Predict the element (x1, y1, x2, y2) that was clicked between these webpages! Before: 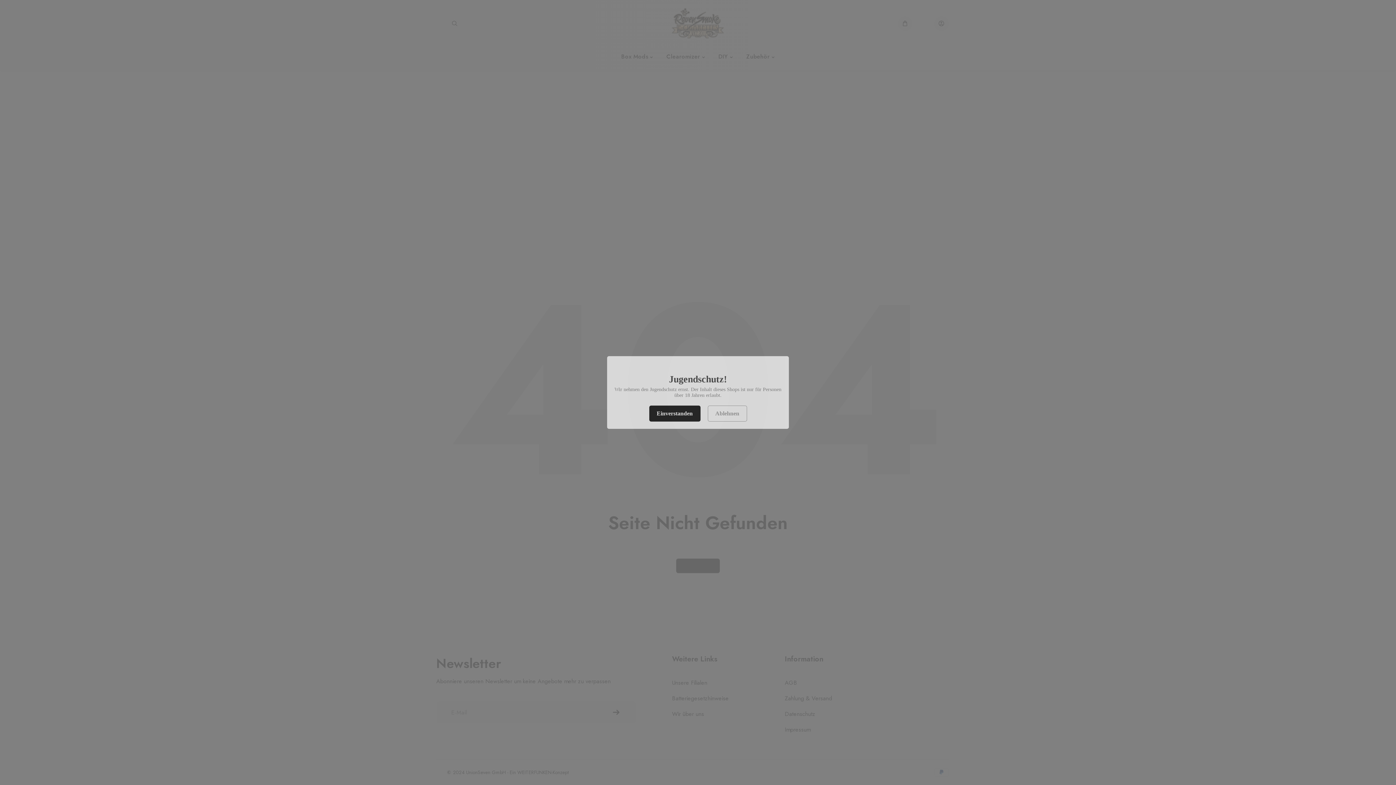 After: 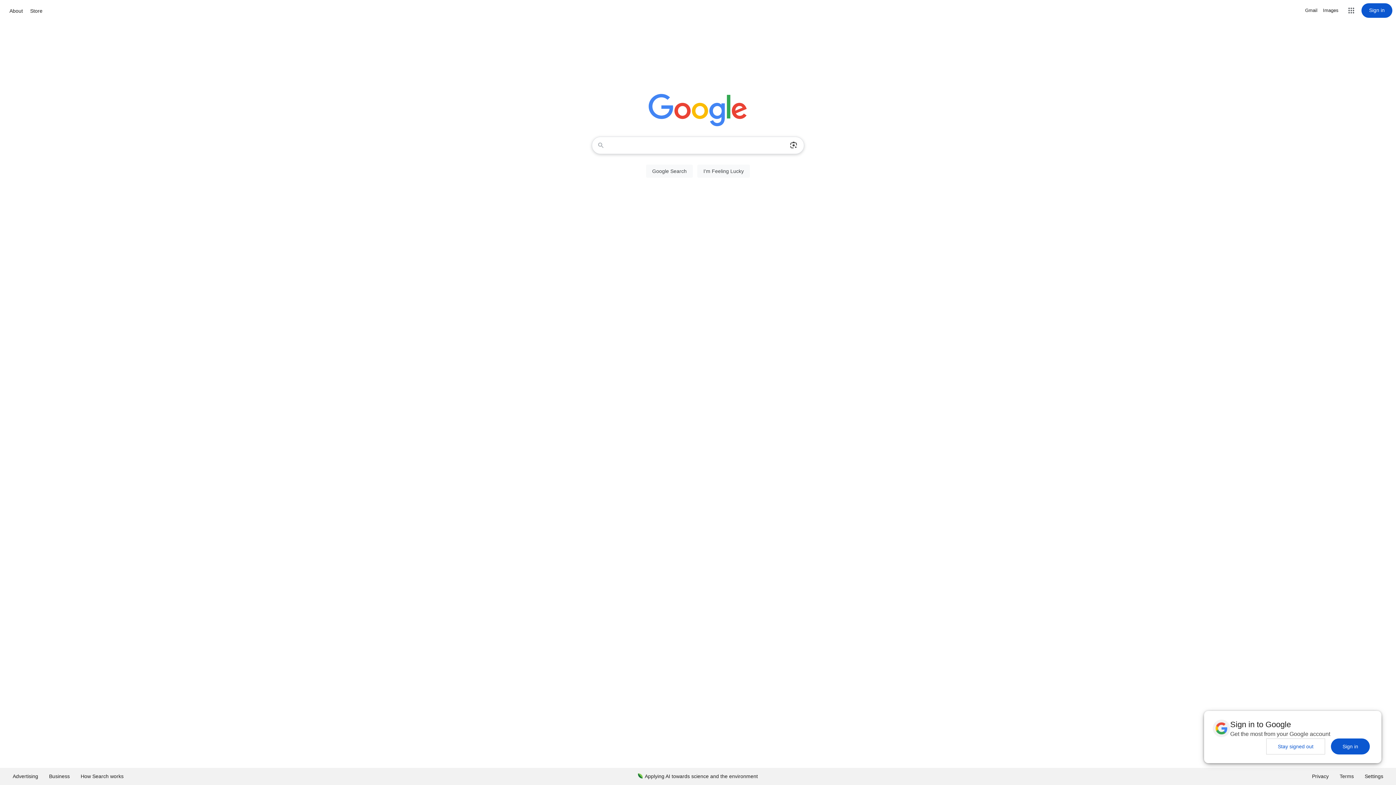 Action: label: Ablehnen bbox: (707, 405, 747, 421)